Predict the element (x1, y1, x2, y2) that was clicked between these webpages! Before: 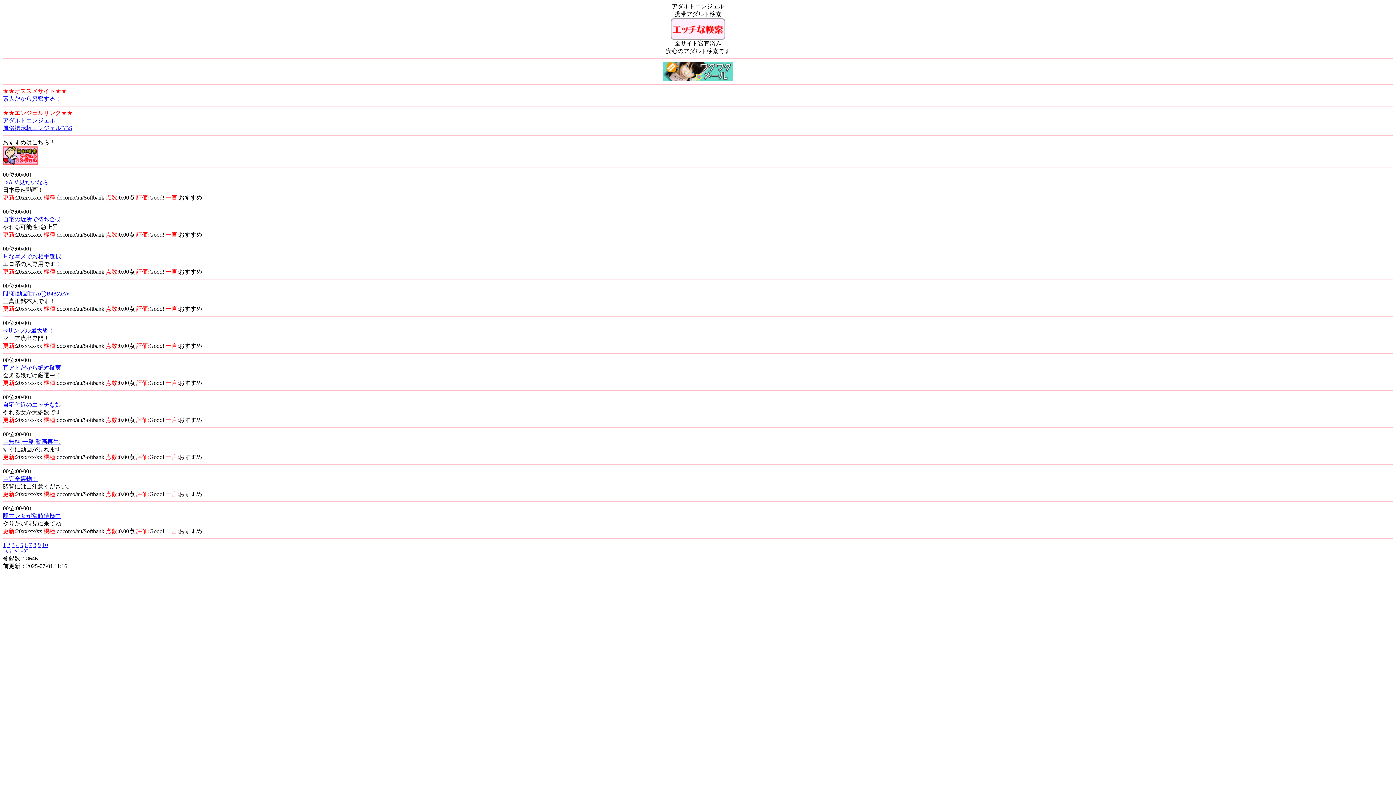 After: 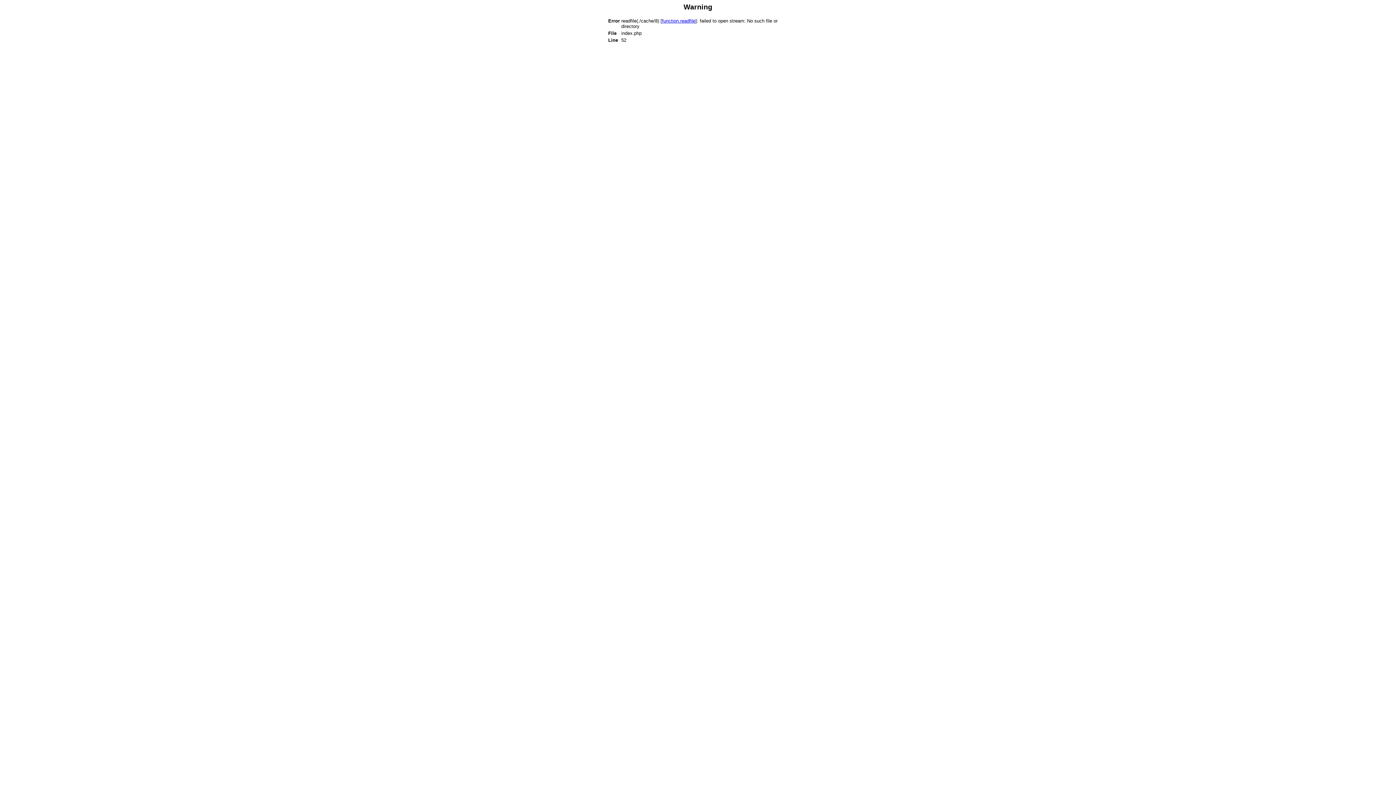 Action: label: 8 bbox: (33, 542, 36, 548)